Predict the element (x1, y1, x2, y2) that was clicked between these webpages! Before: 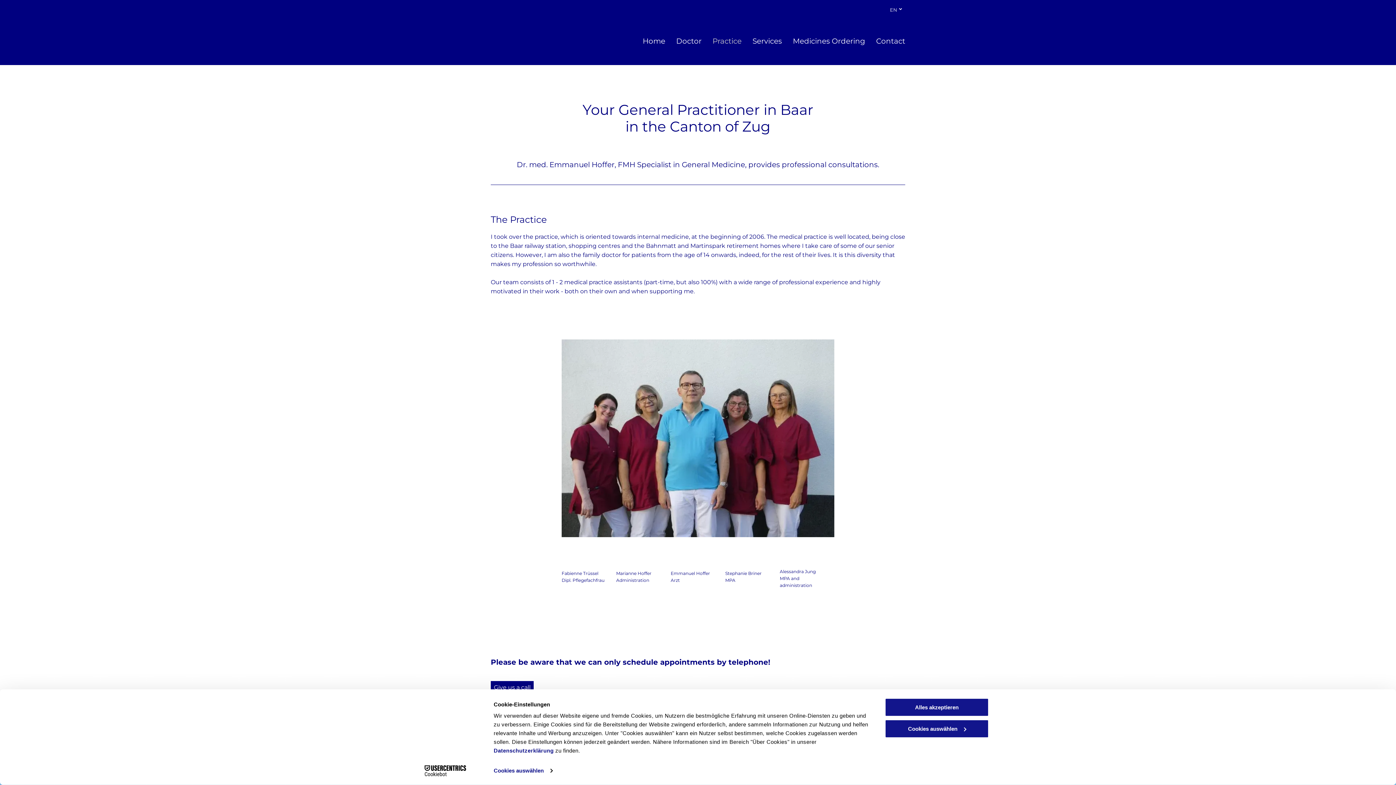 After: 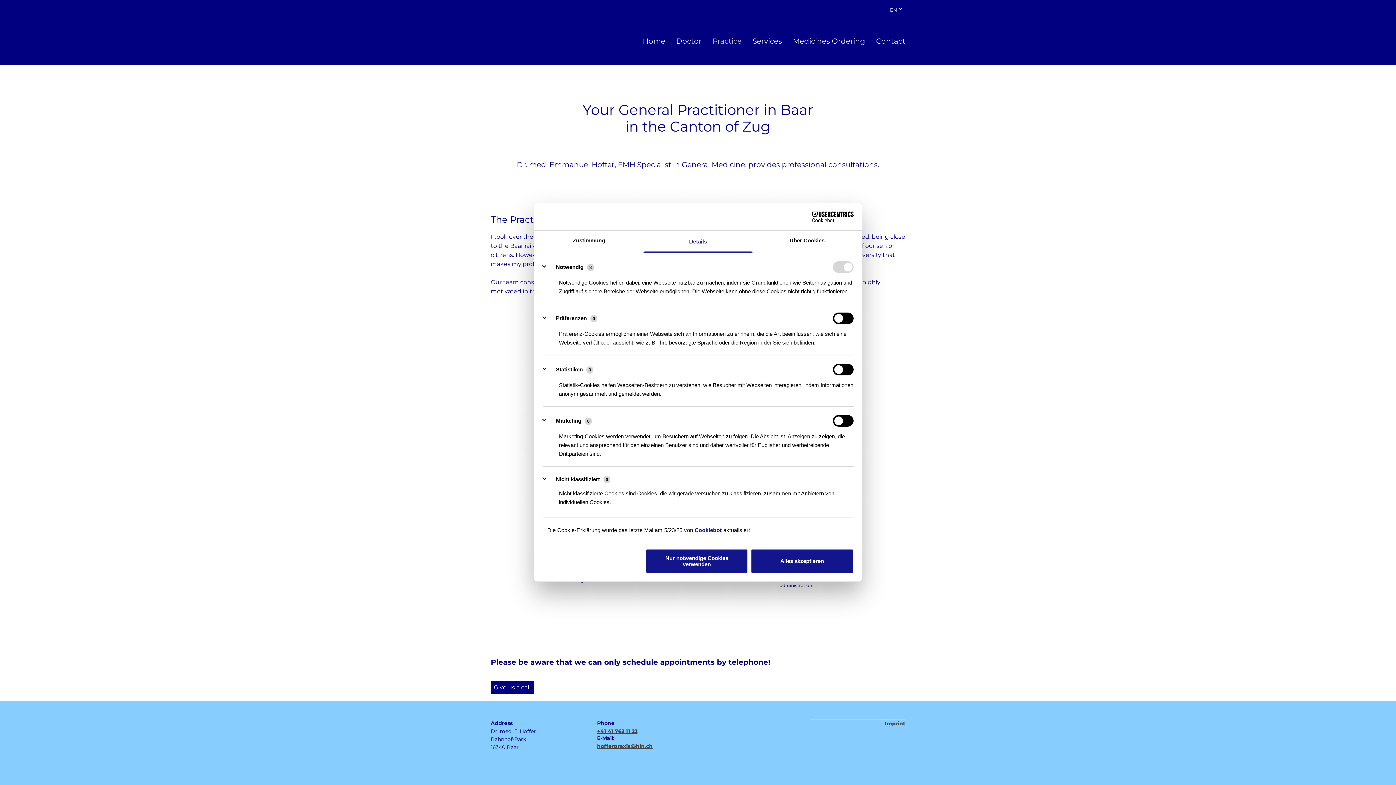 Action: bbox: (493, 765, 552, 776) label: Cookies auswählen